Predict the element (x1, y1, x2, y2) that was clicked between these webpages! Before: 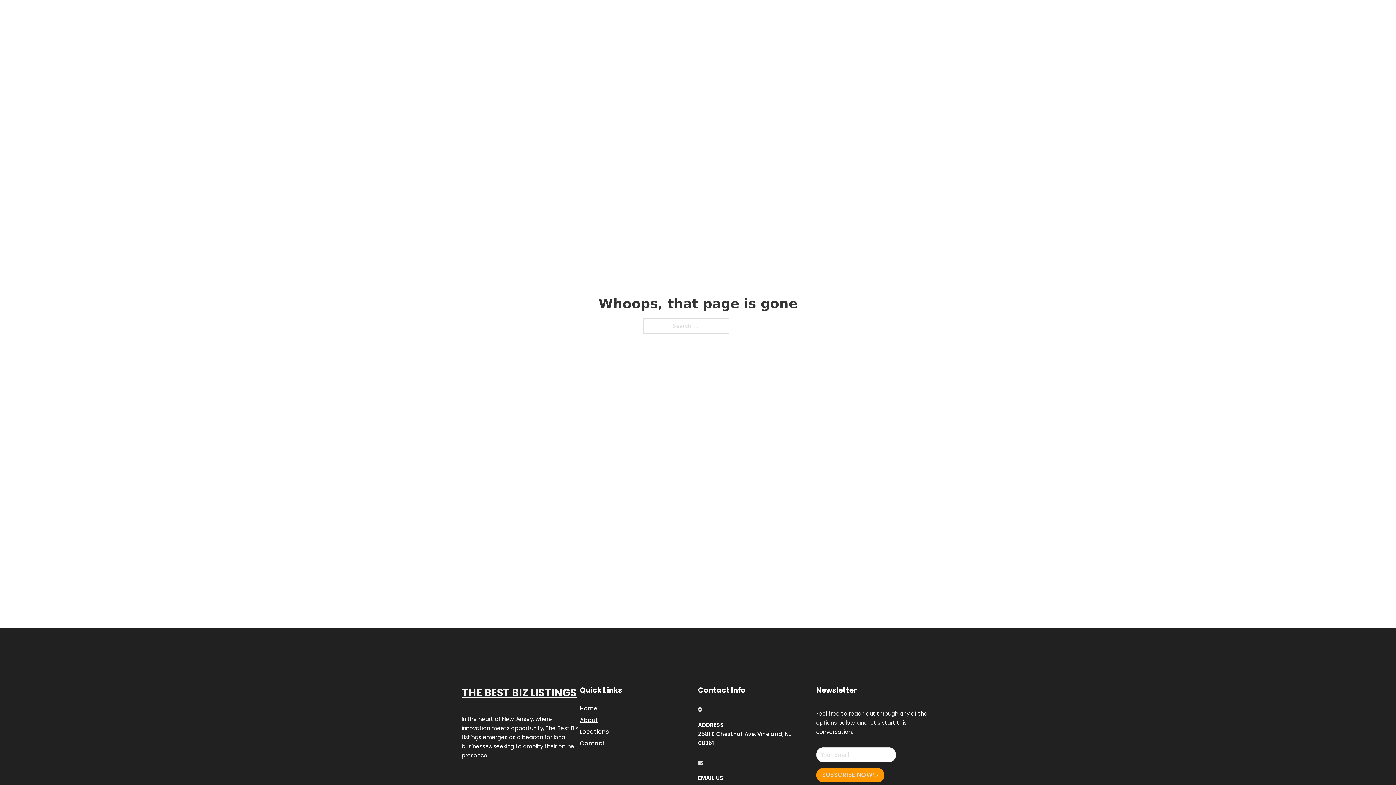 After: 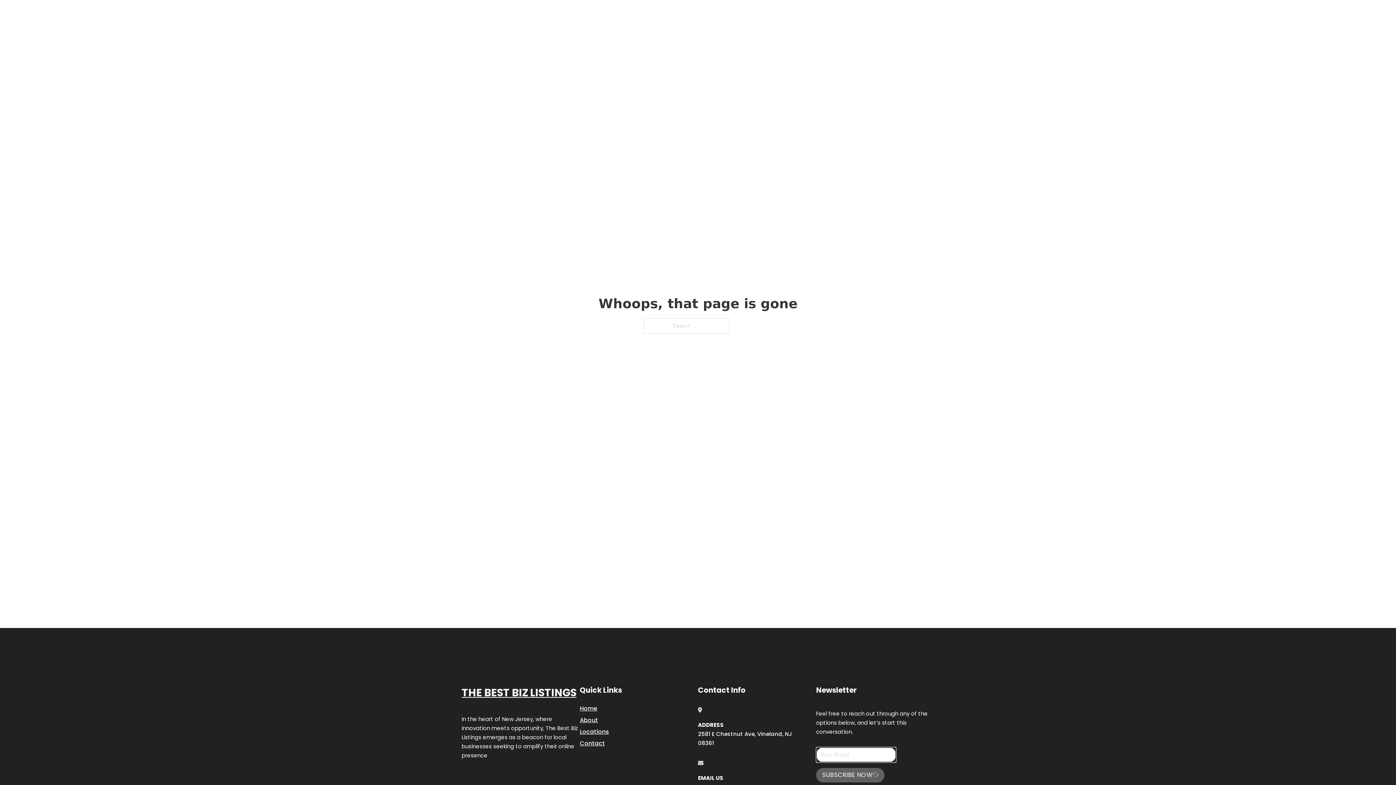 Action: bbox: (816, 768, 884, 782) label: SUBSCRIBE NOW